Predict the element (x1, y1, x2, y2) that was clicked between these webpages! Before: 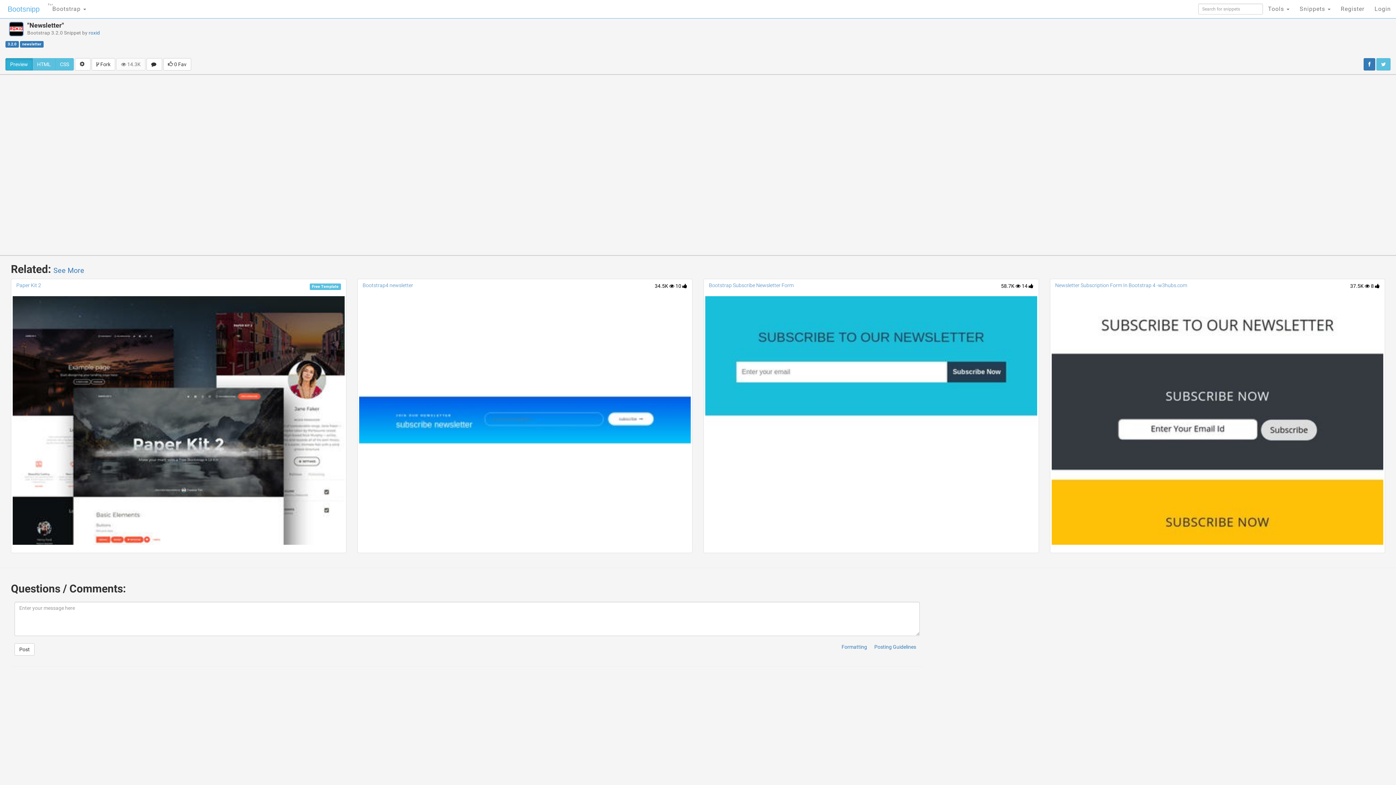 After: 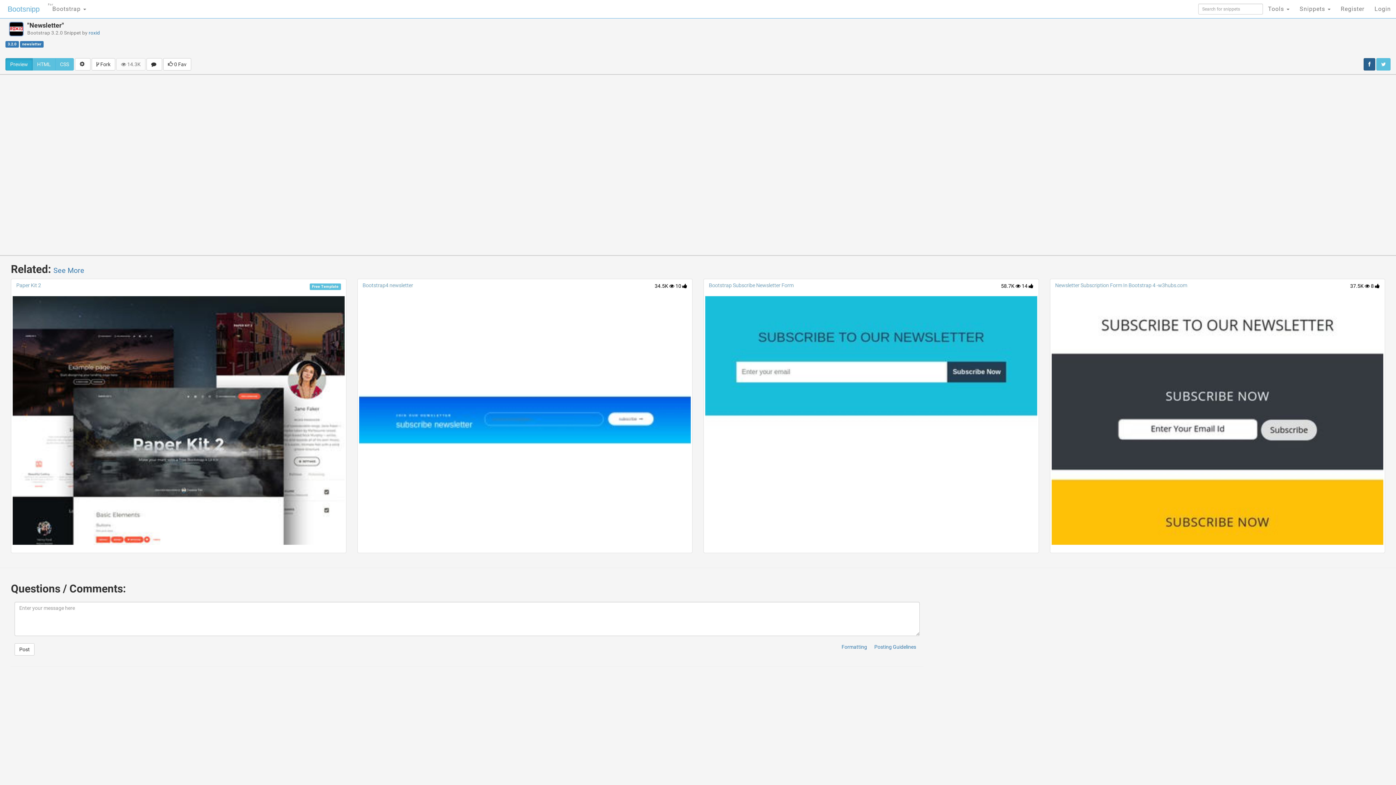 Action: bbox: (1363, 58, 1375, 70)